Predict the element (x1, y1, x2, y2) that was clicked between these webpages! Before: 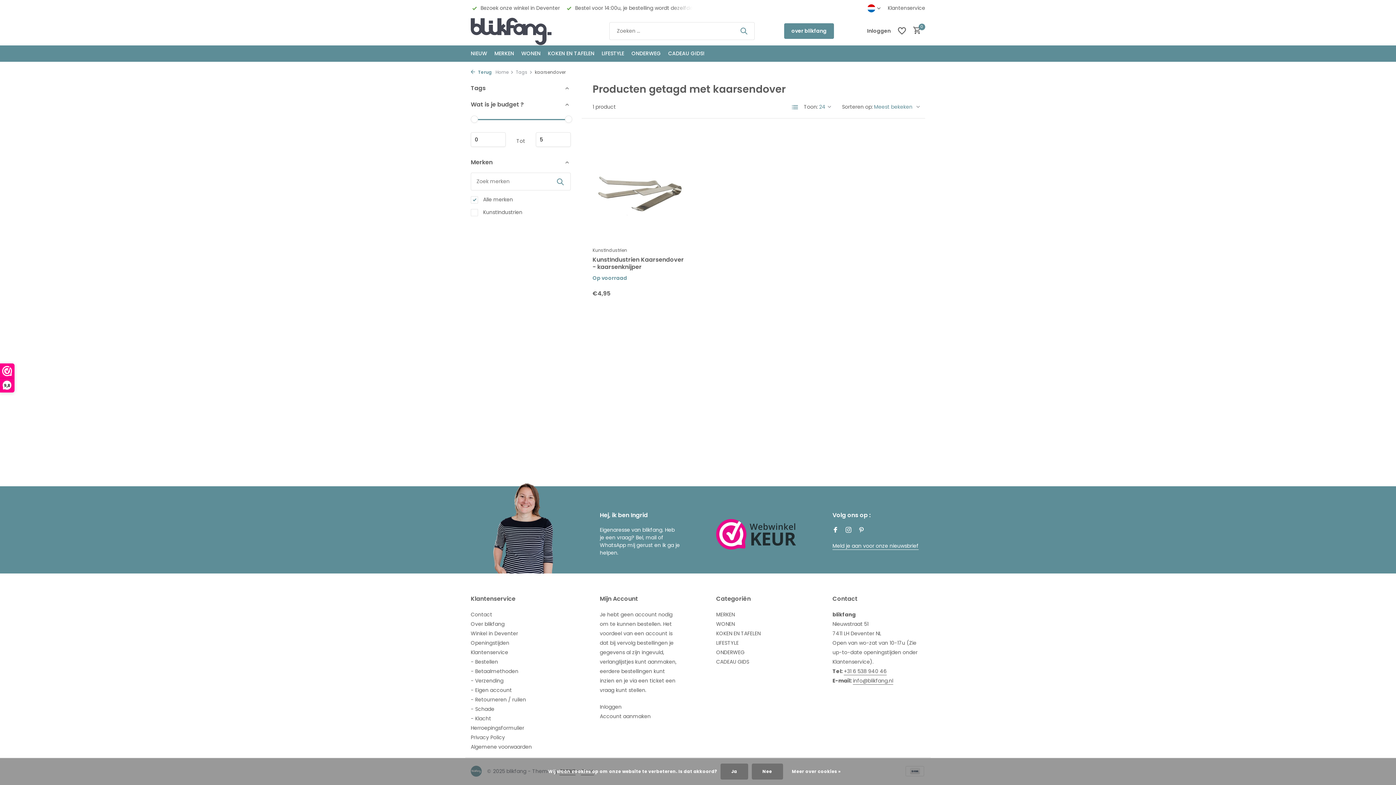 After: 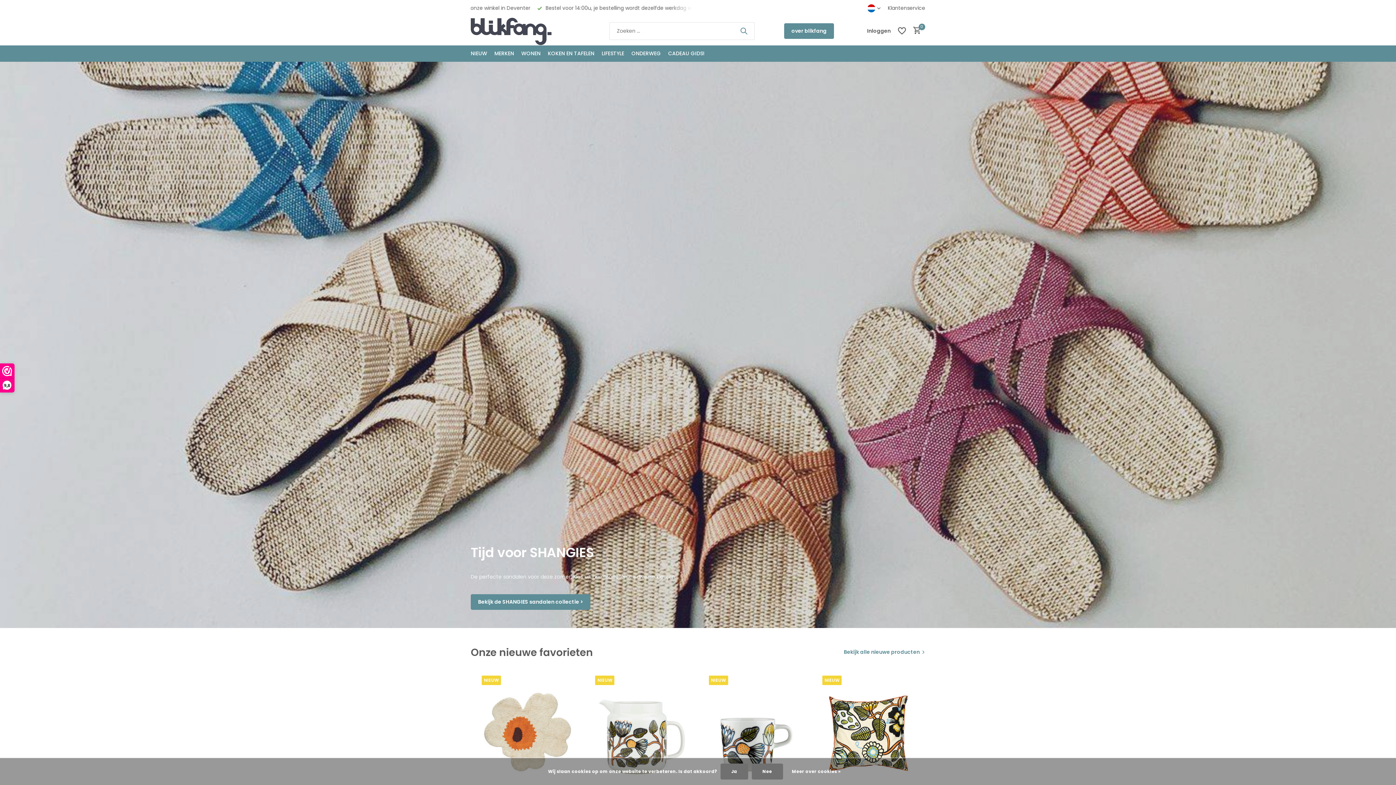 Action: bbox: (470, 16, 580, 45)